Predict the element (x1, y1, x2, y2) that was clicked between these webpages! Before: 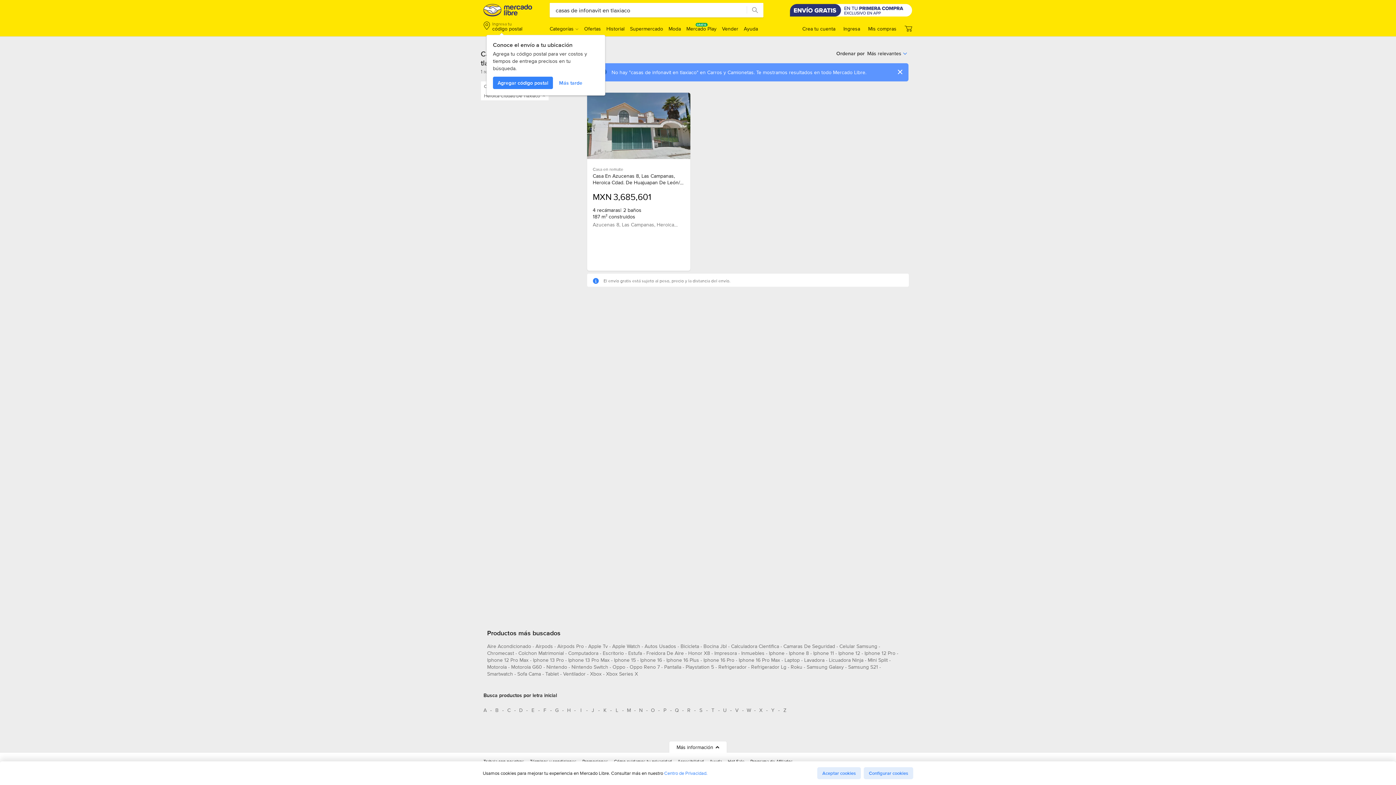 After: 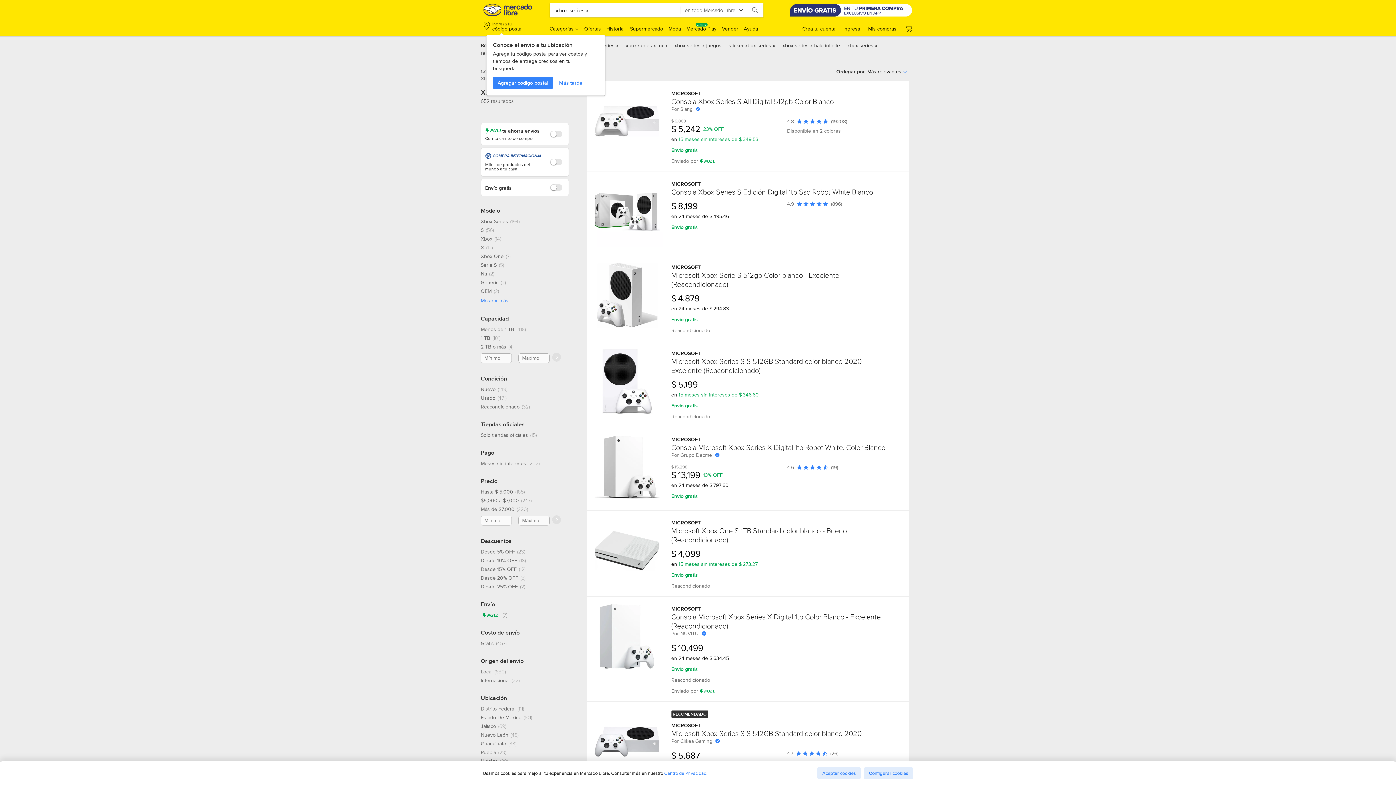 Action: label: xbox series x bbox: (606, 670, 638, 680)